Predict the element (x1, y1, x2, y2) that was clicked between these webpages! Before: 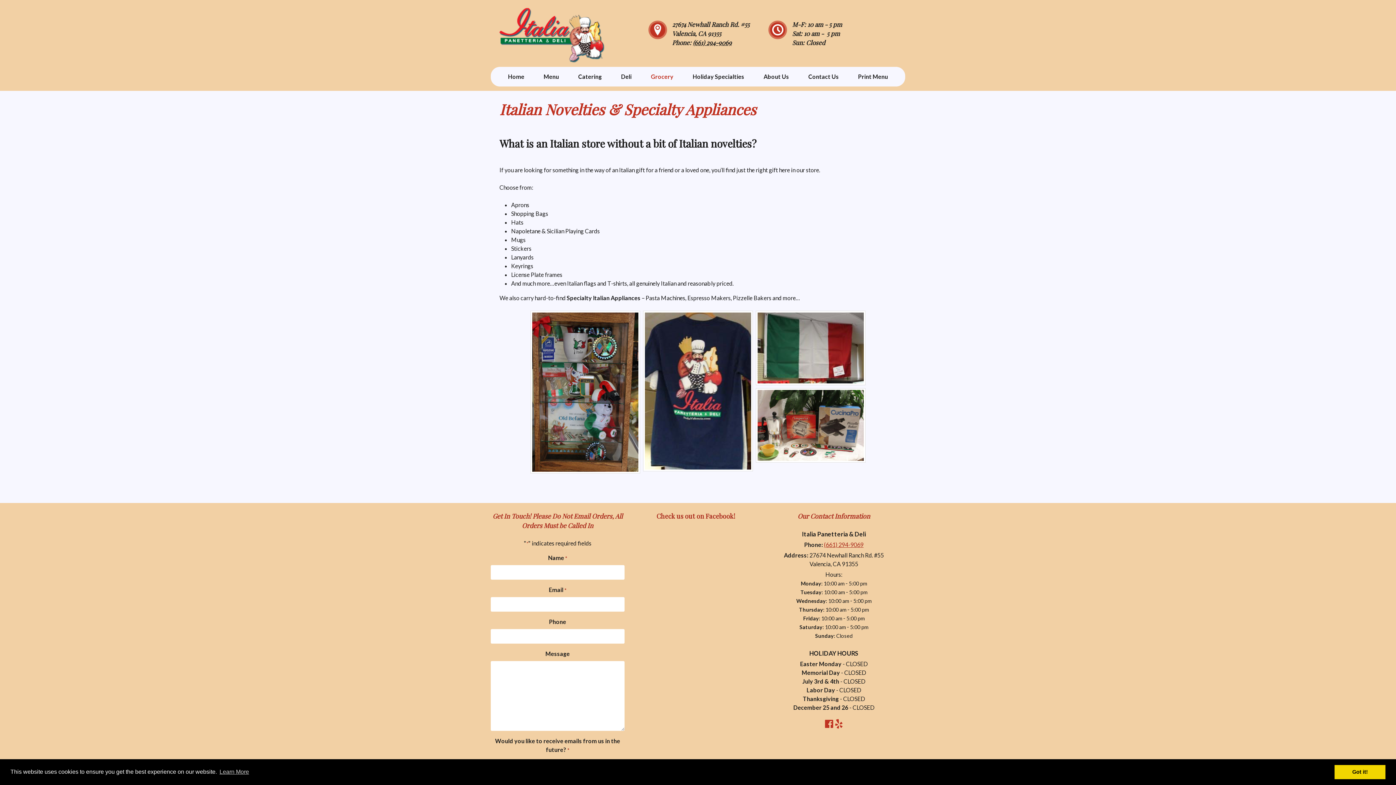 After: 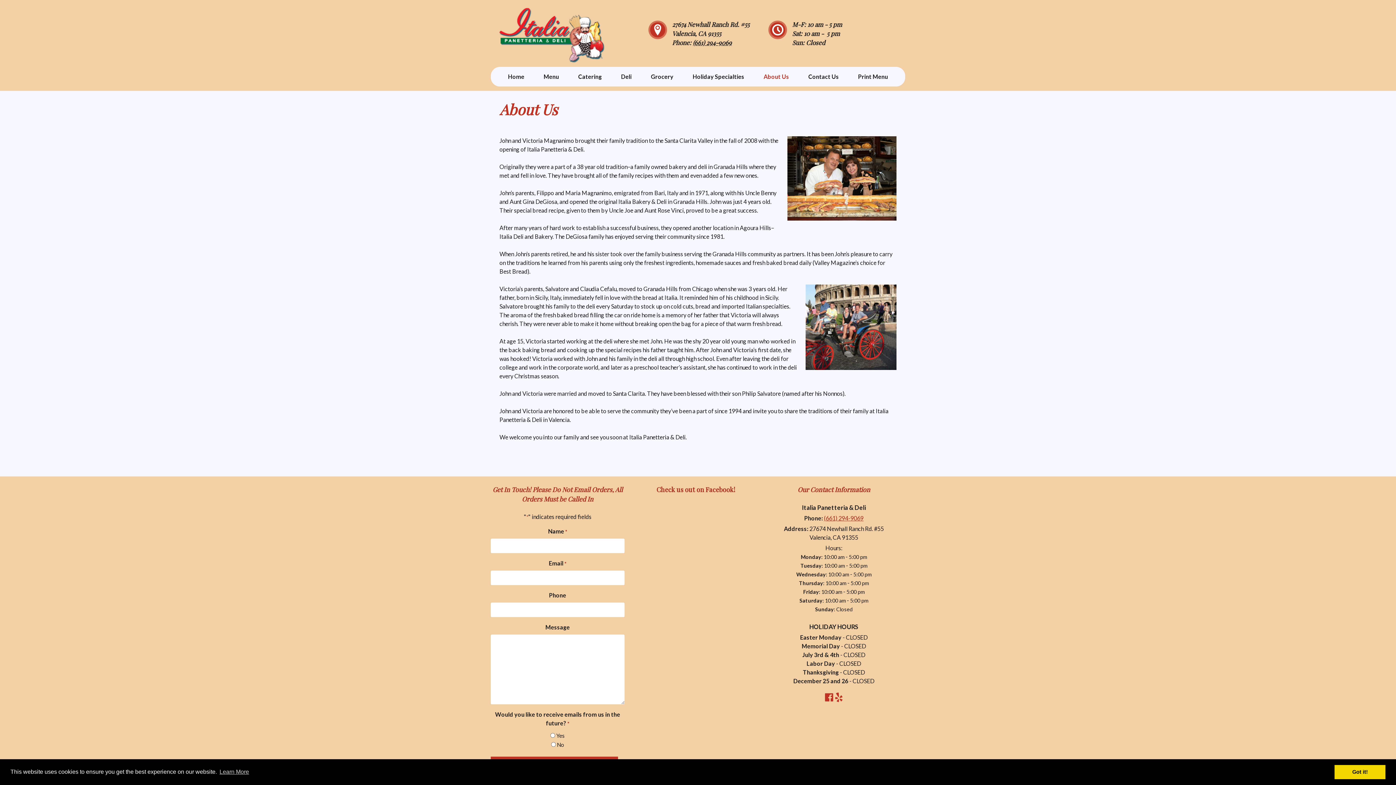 Action: bbox: (754, 66, 798, 86) label: About Us